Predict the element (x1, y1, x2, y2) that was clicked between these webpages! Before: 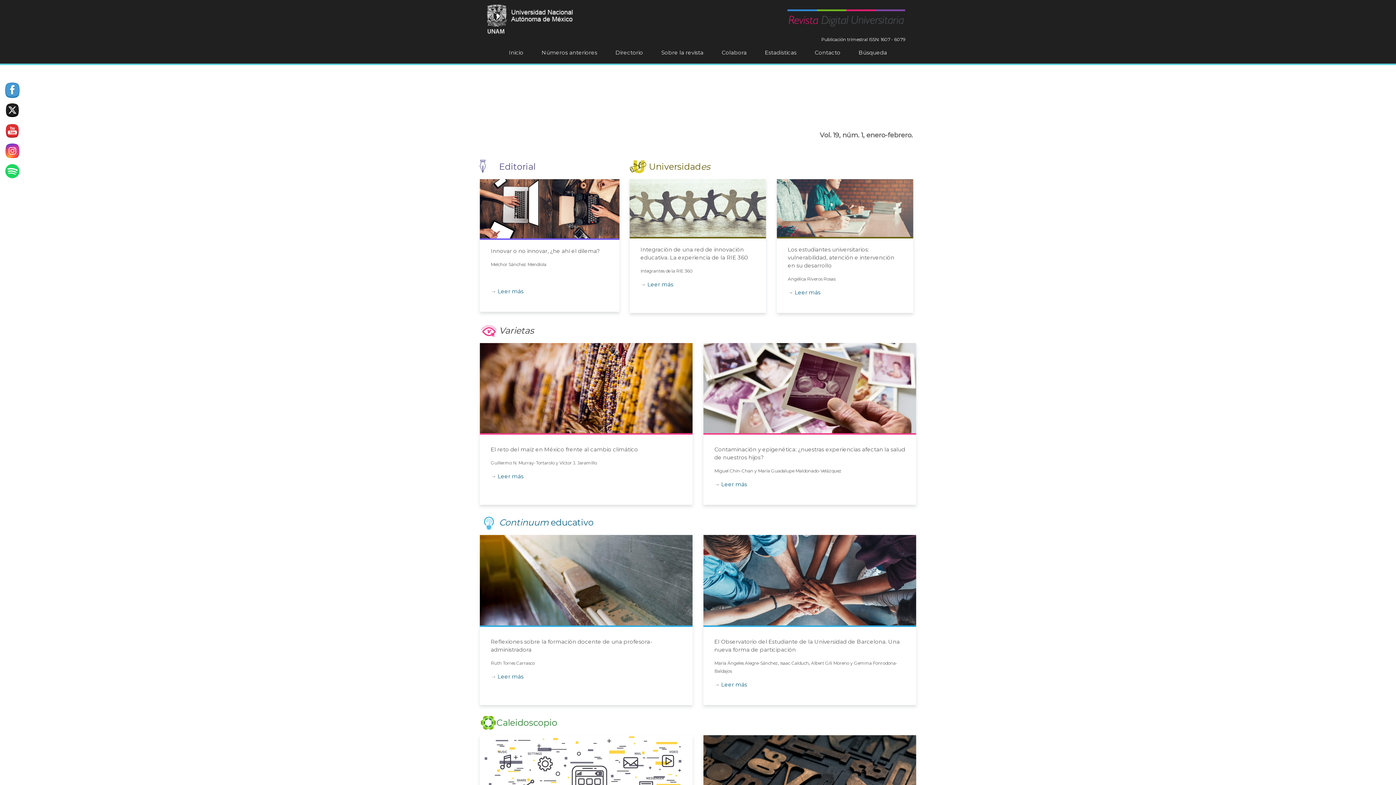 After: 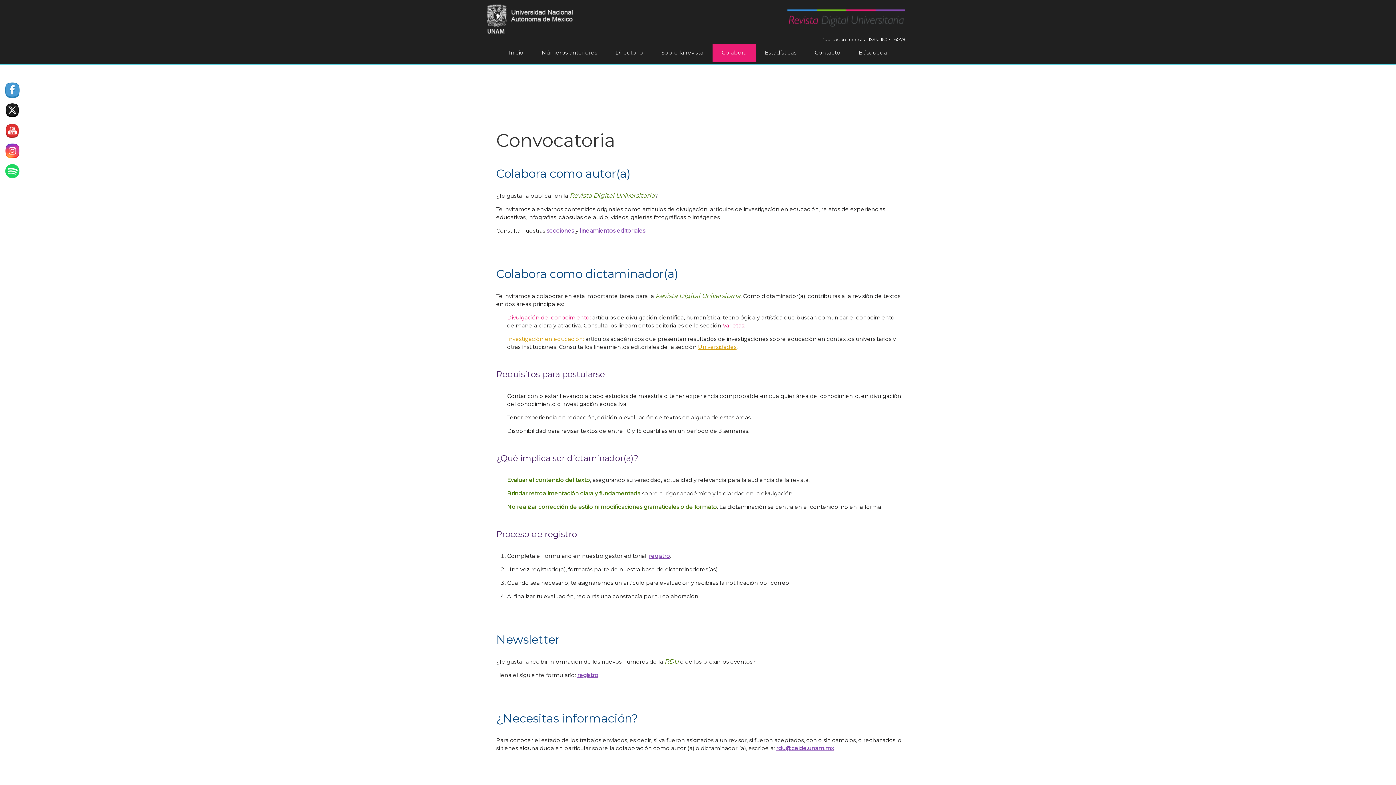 Action: bbox: (712, 43, 756, 61) label: Colabora